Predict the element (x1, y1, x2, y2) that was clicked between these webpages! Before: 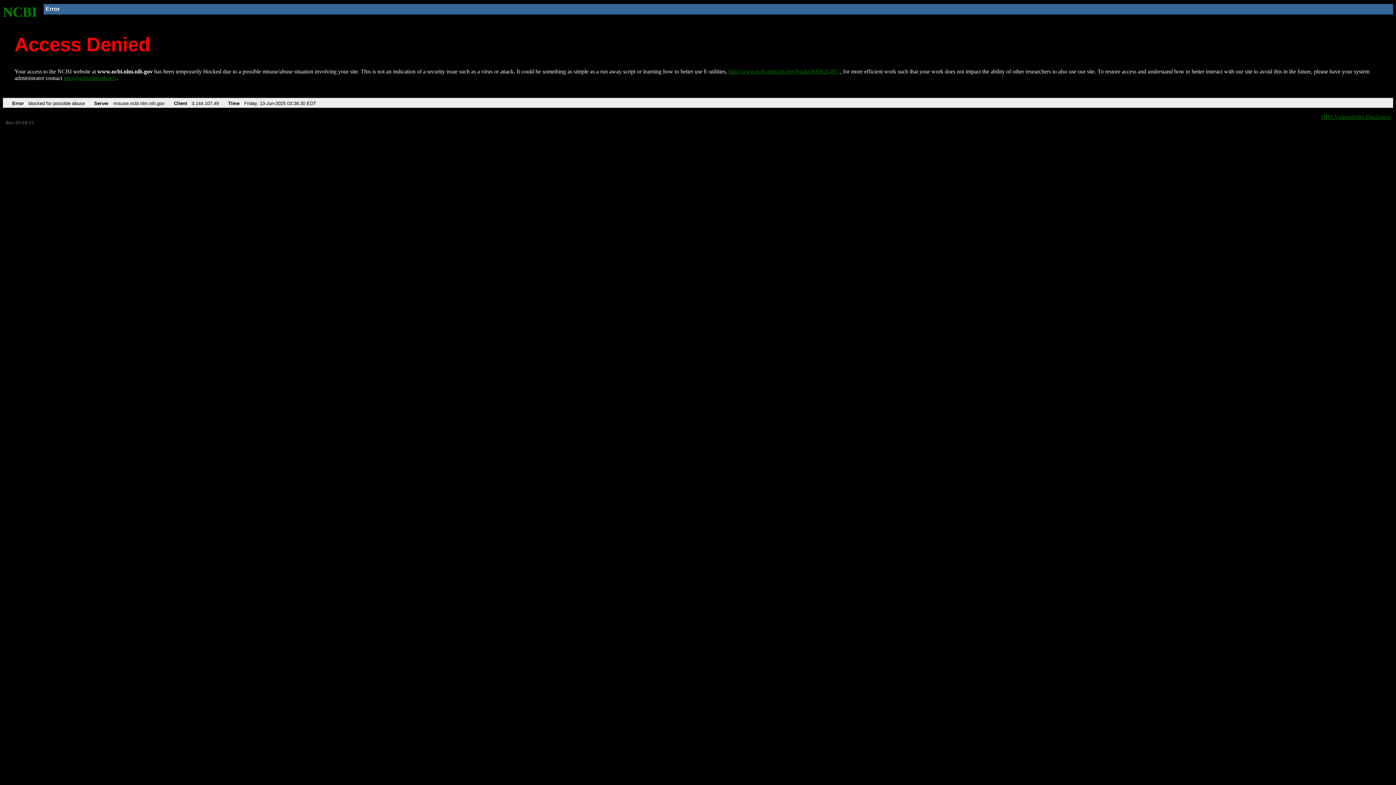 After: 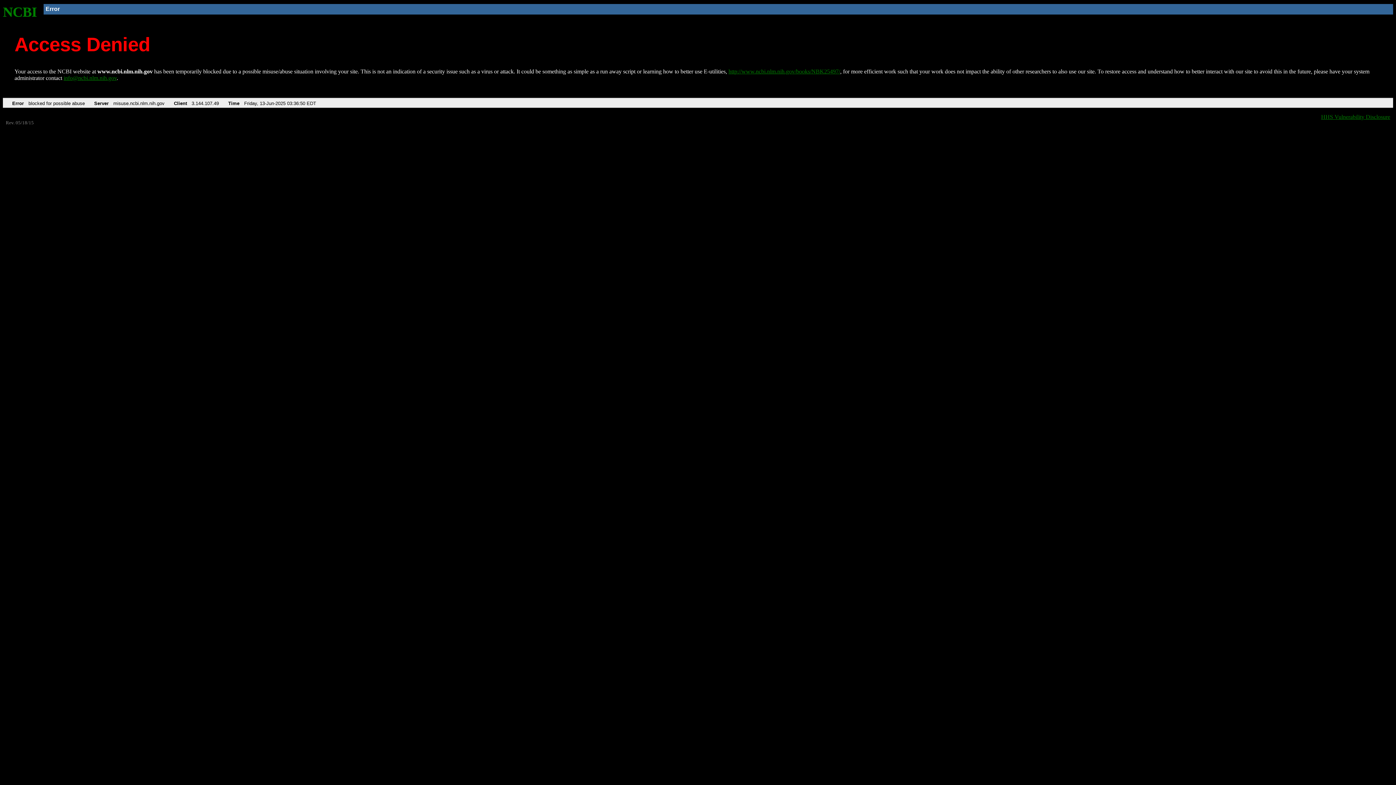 Action: label: http://www.ncbi.nlm.nih.gov/books/NBK25497/ bbox: (728, 68, 840, 74)